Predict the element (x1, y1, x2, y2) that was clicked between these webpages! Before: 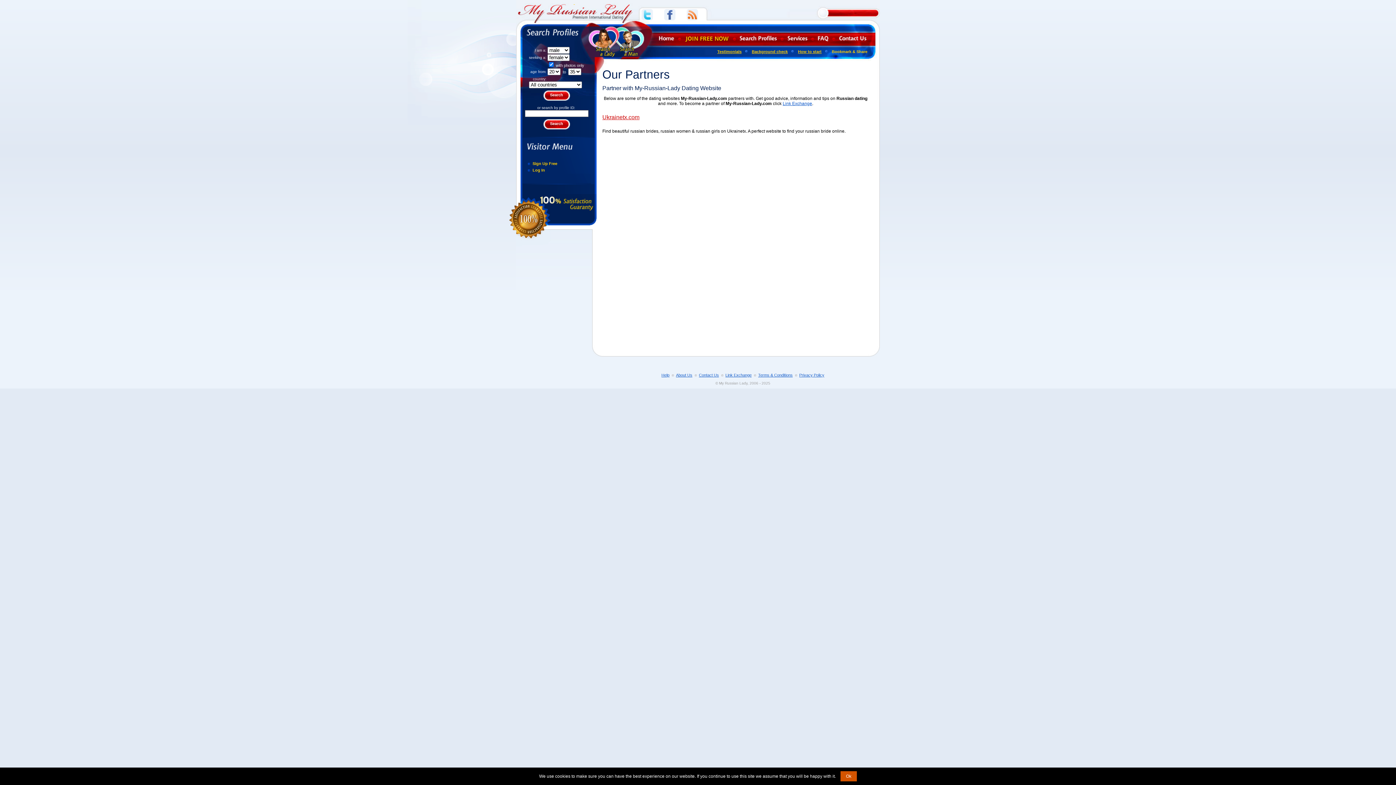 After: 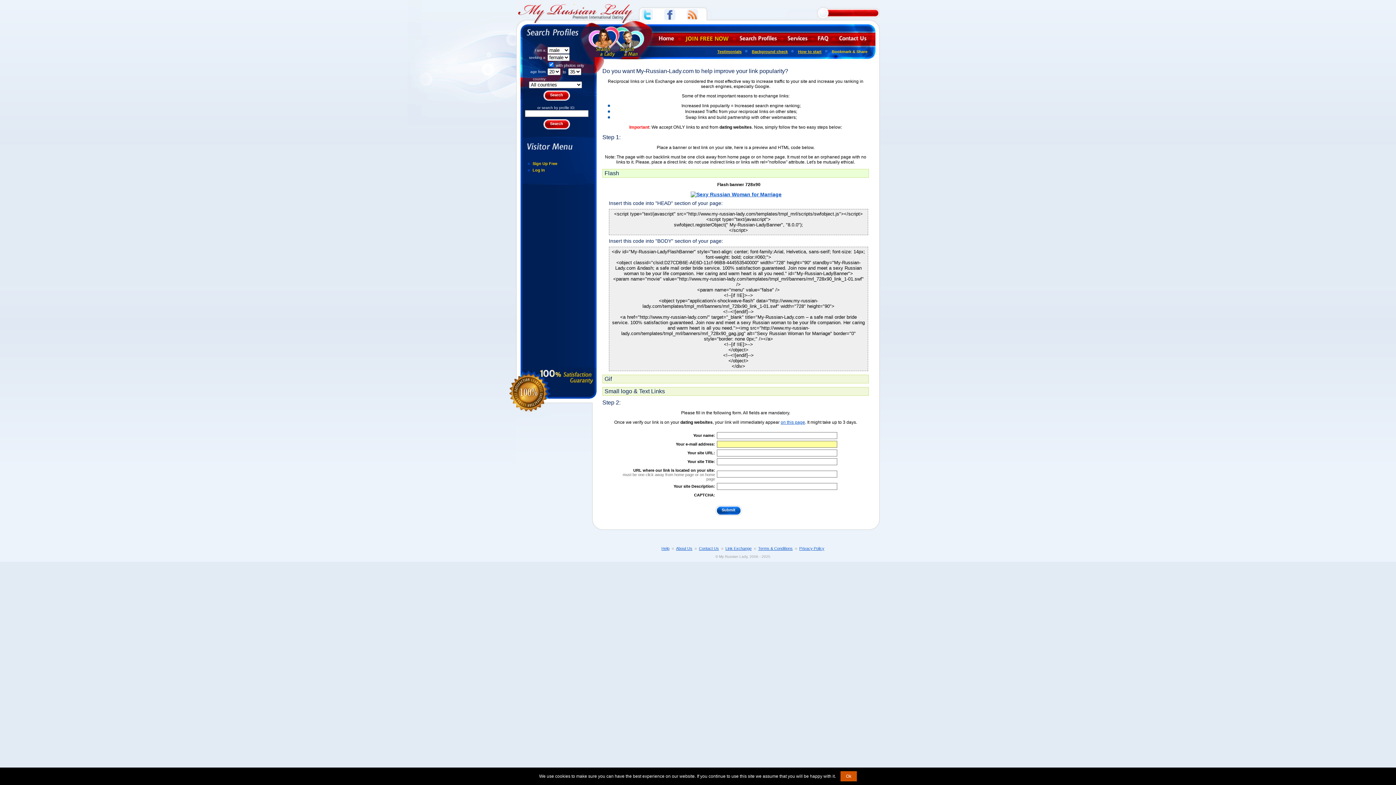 Action: label: Link Exchange bbox: (782, 101, 812, 106)